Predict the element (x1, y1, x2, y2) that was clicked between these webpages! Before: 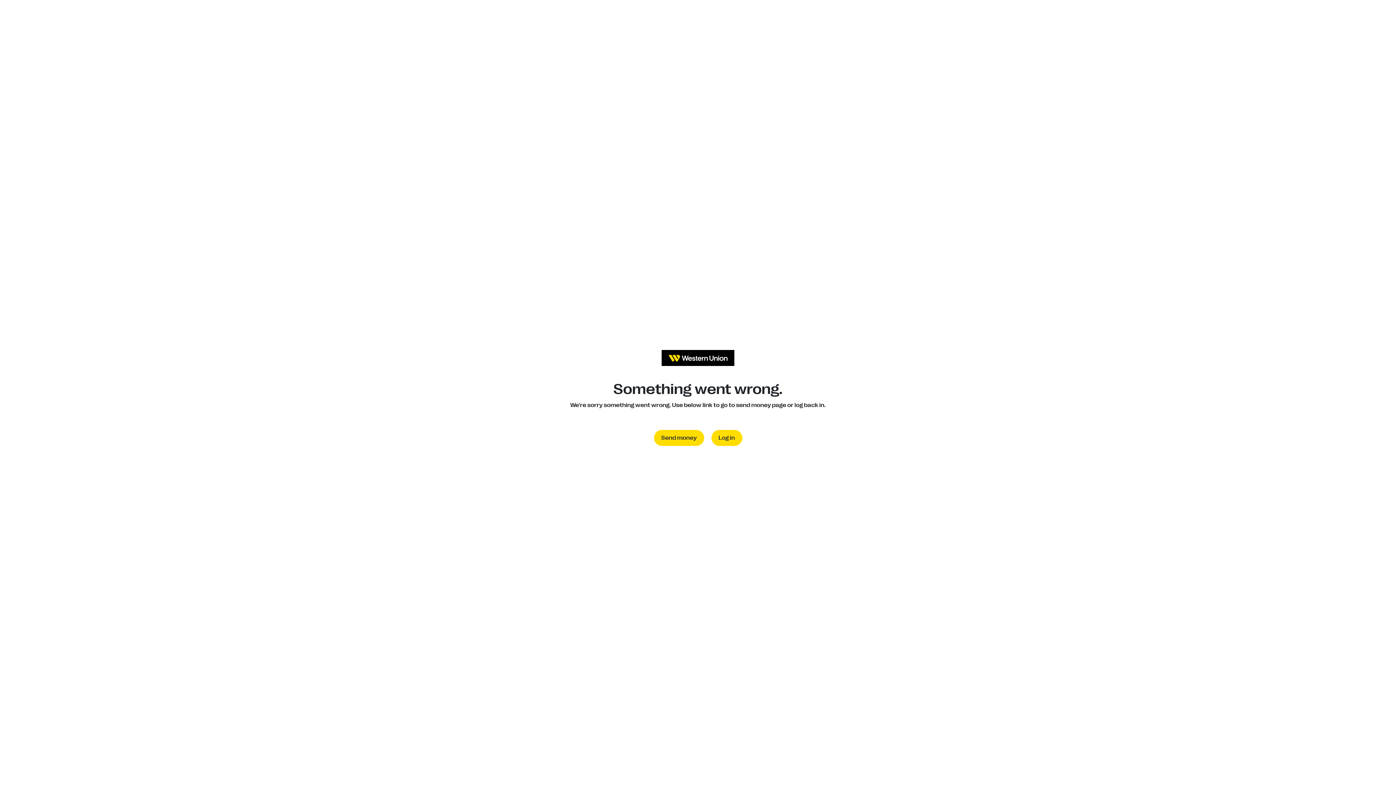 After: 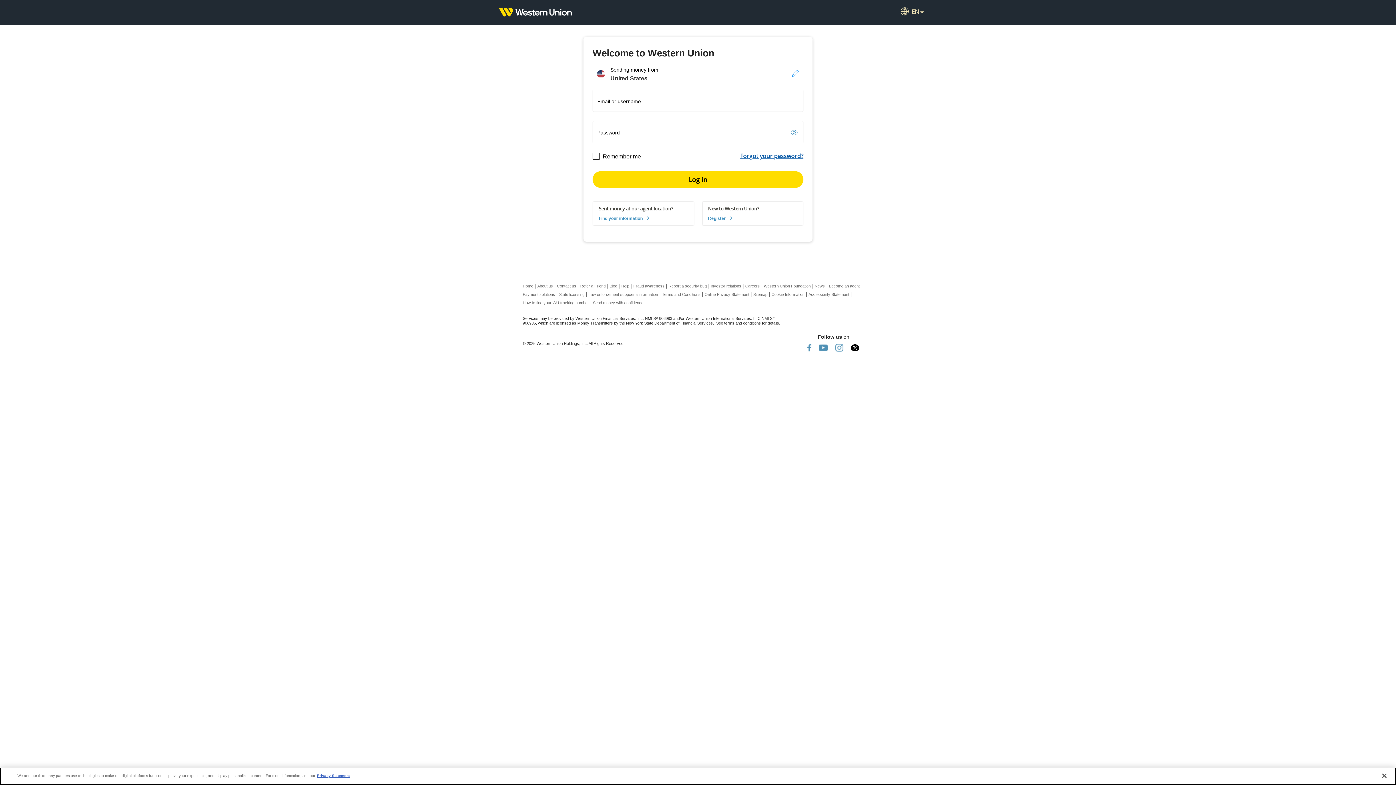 Action: bbox: (711, 430, 742, 446) label: Log in